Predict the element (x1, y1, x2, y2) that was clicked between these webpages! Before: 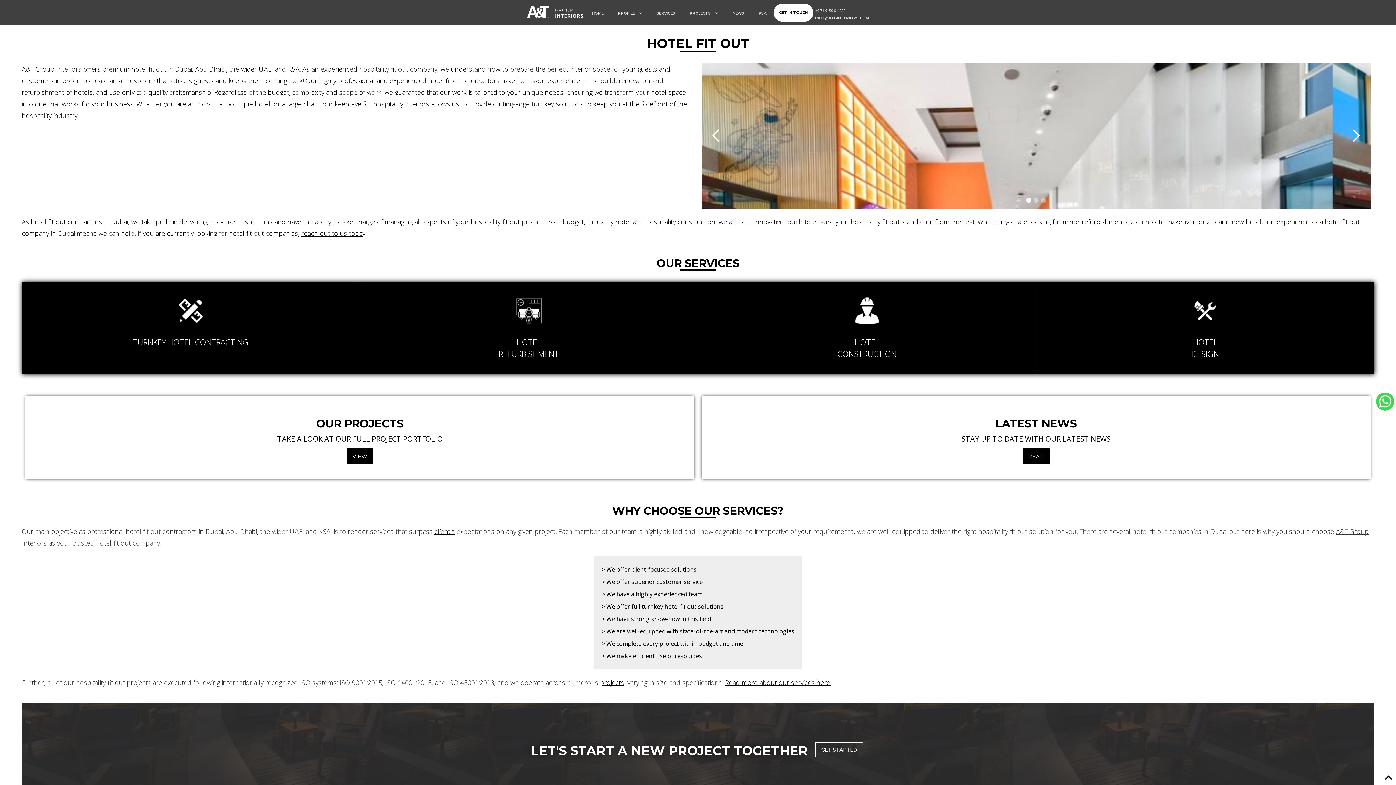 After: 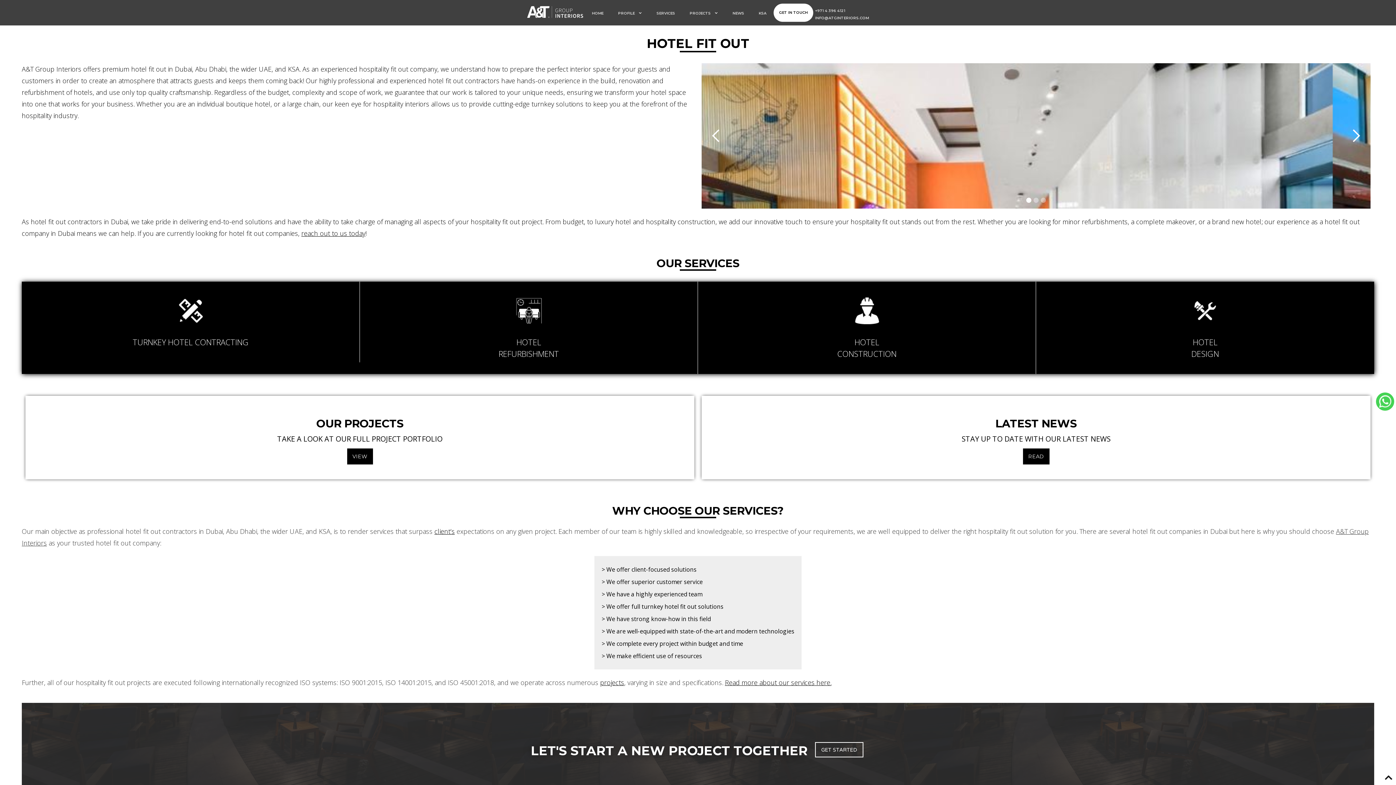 Action: bbox: (815, 15, 869, 20) label: INFO@ATGINTERIORS.COM
